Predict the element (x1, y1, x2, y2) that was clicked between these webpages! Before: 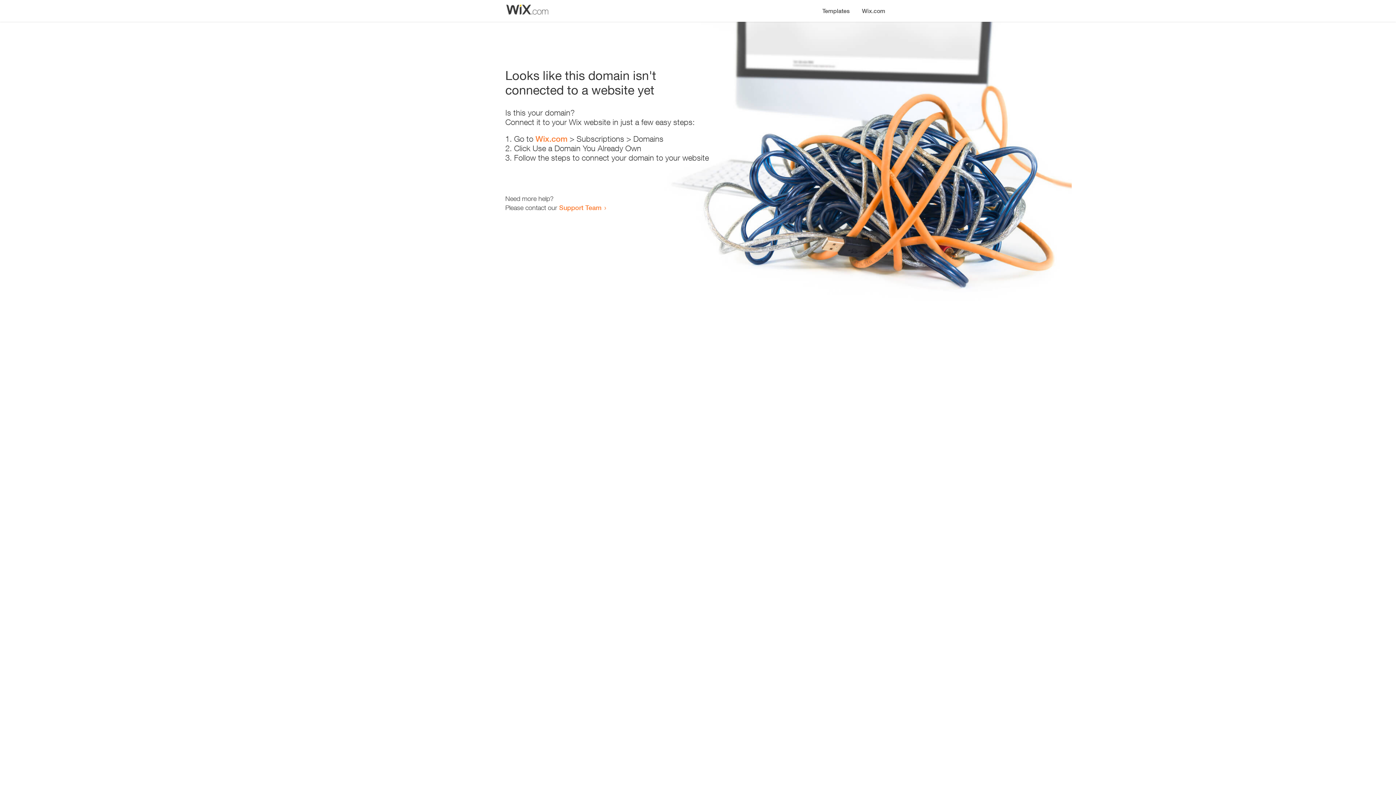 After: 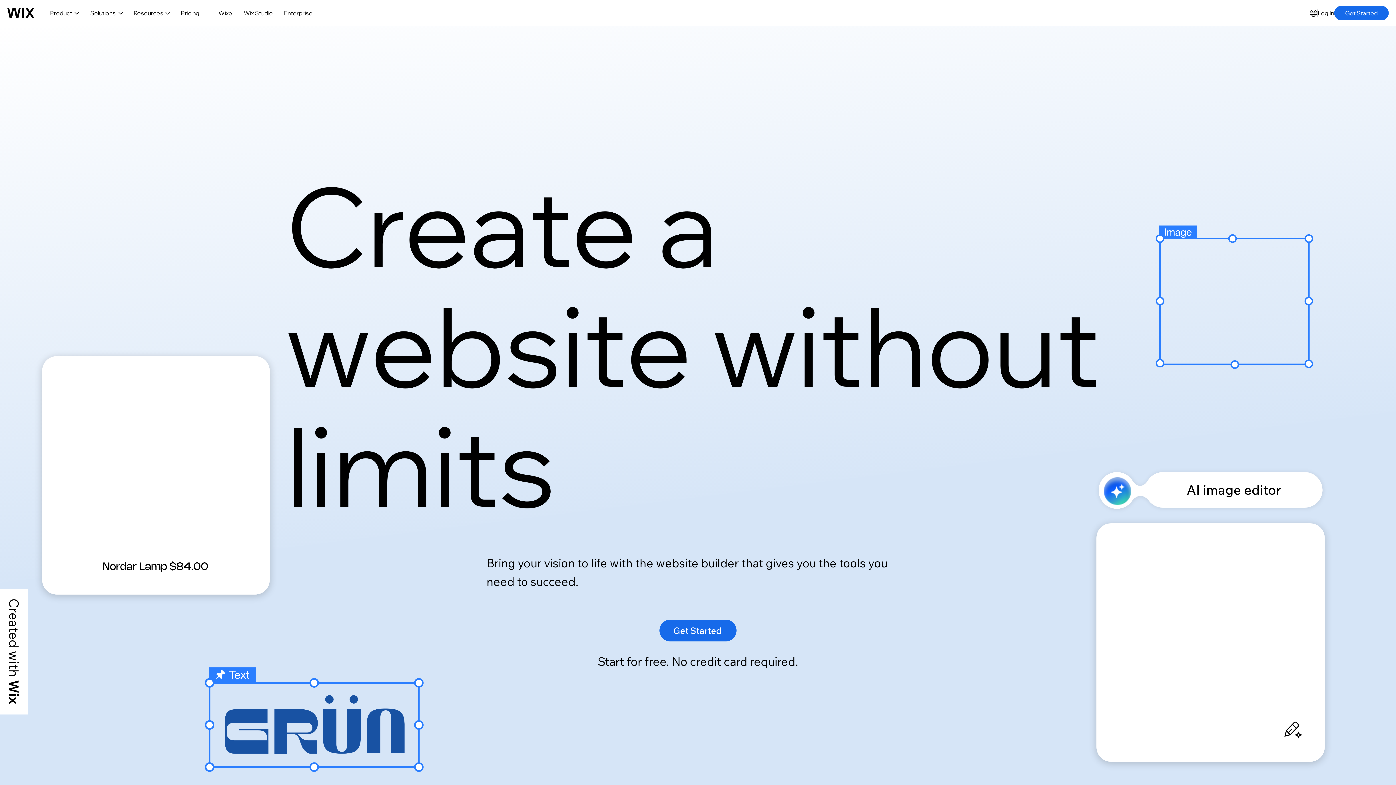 Action: label: Wix.com bbox: (856, 0, 890, 14)